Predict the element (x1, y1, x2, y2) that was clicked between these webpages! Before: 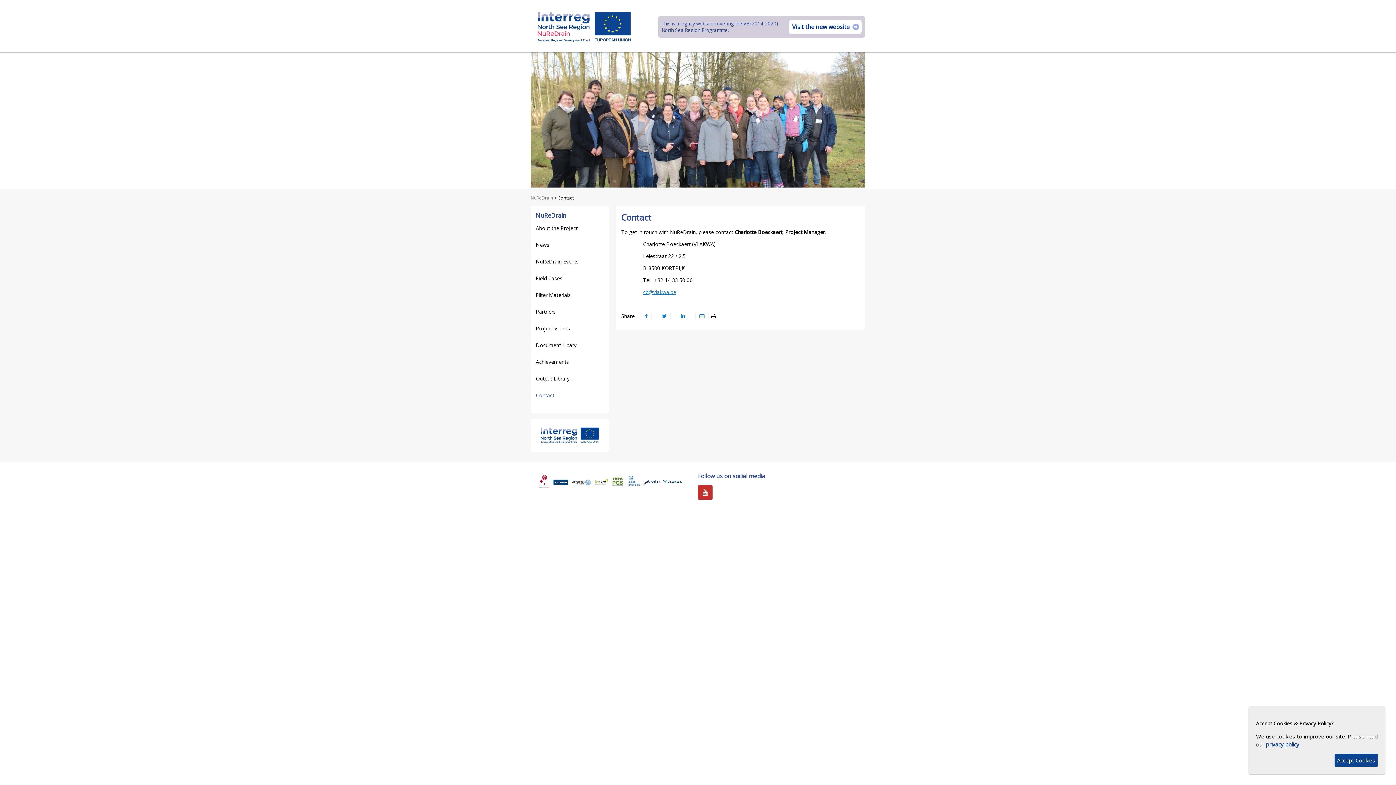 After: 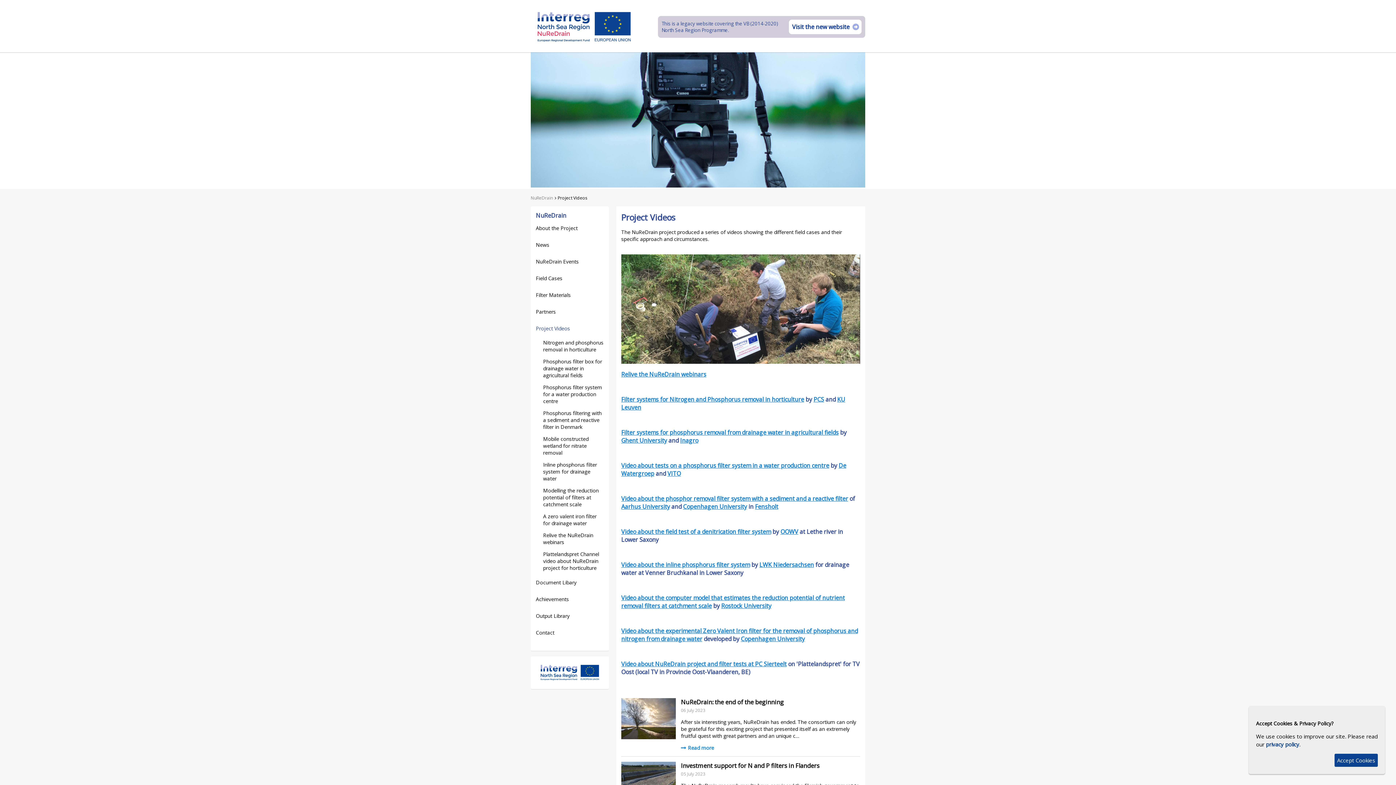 Action: bbox: (535, 325, 604, 334) label: Project Videos